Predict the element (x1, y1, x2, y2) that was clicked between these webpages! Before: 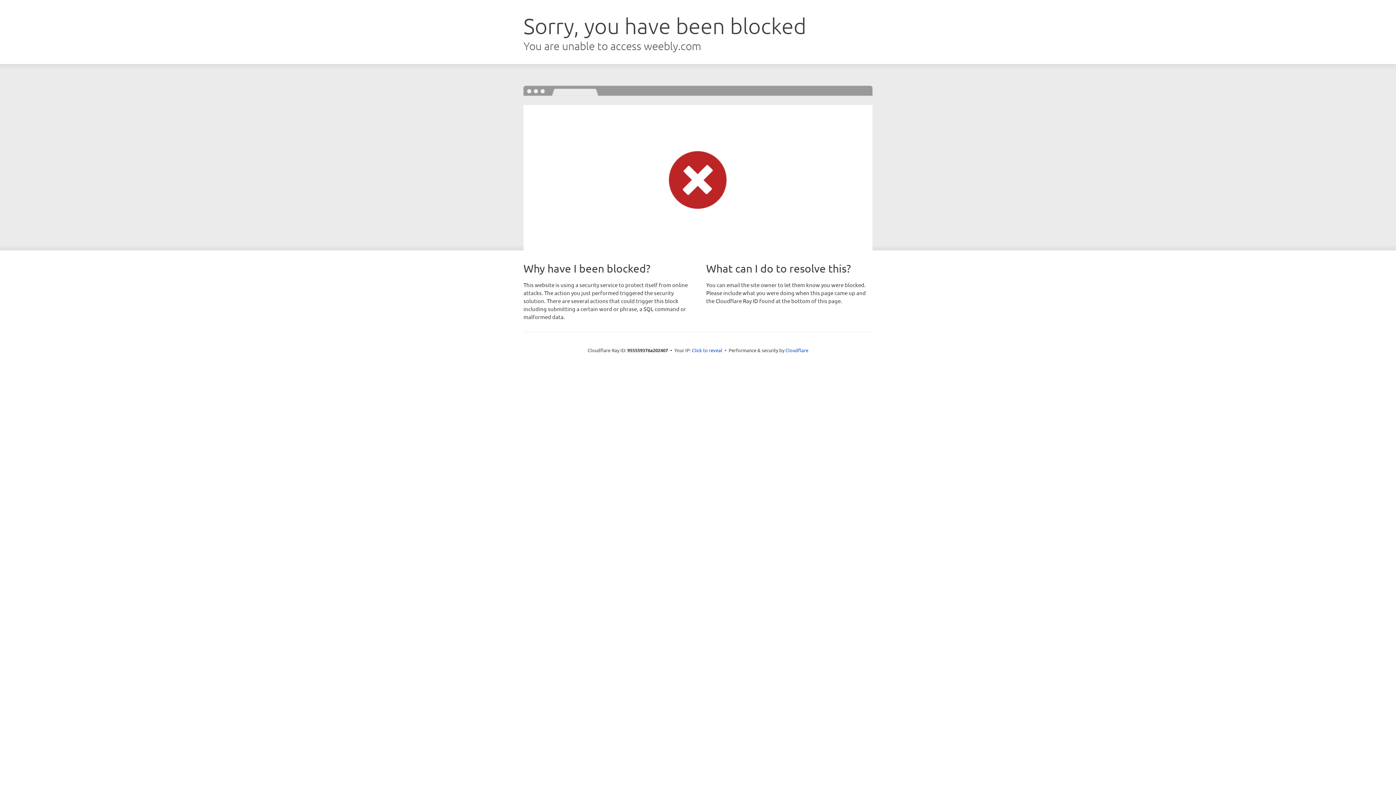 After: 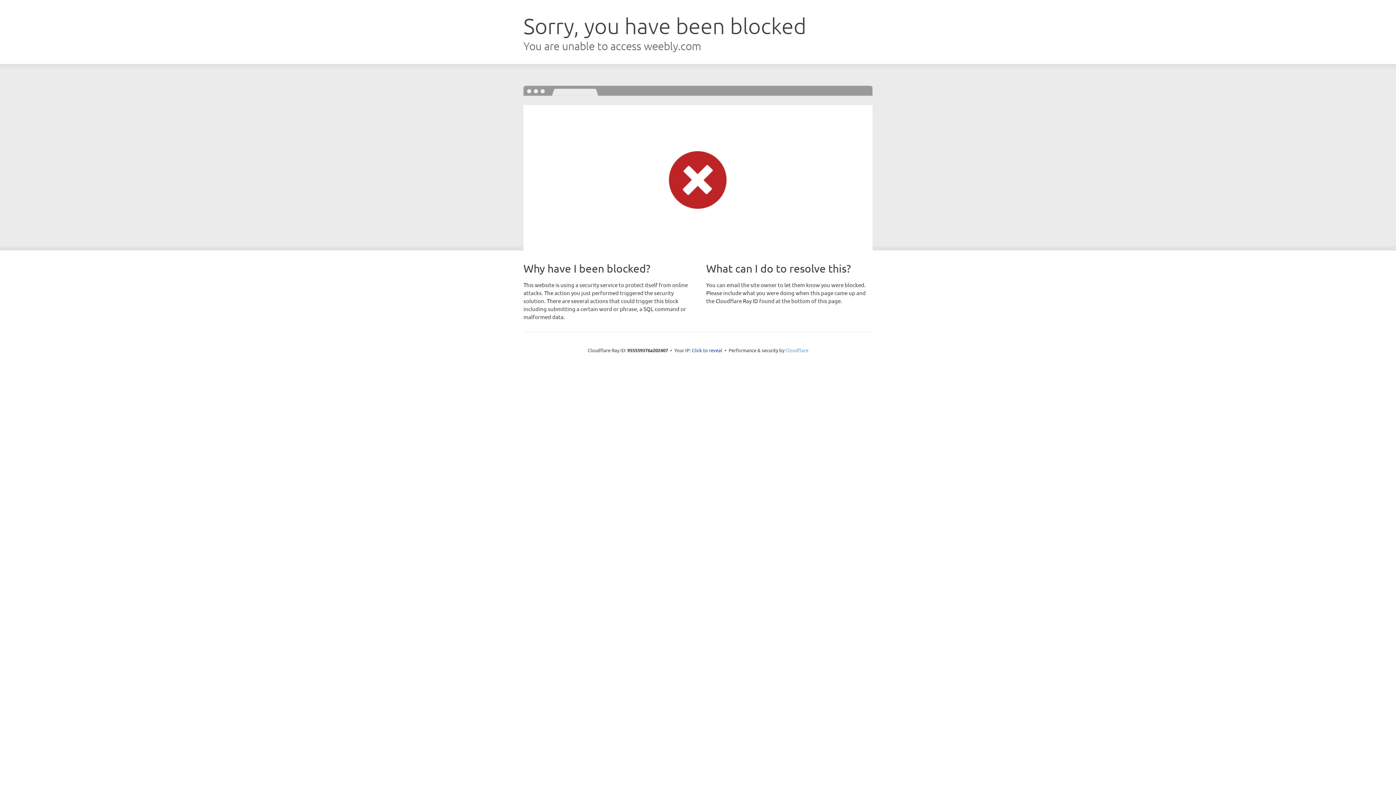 Action: bbox: (785, 347, 808, 353) label: Cloudflare